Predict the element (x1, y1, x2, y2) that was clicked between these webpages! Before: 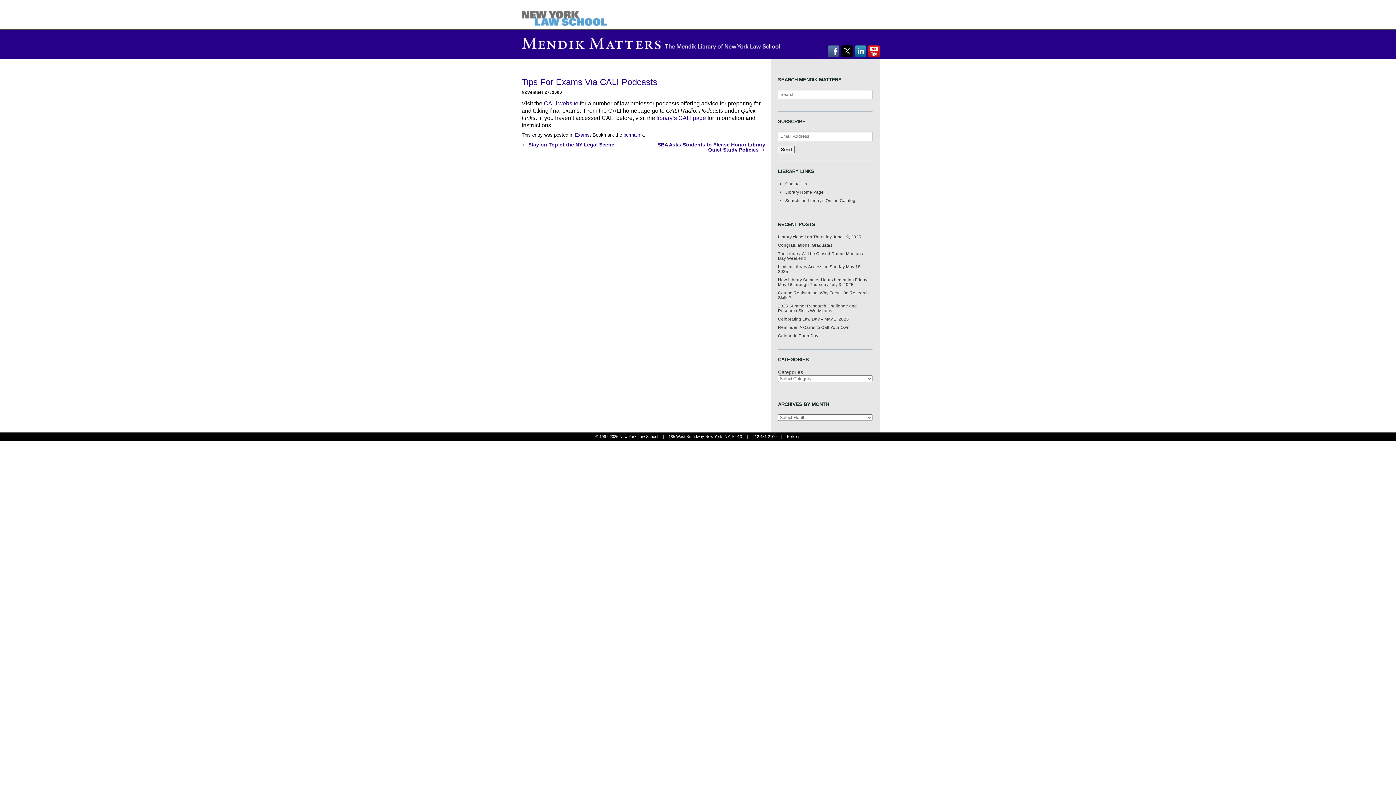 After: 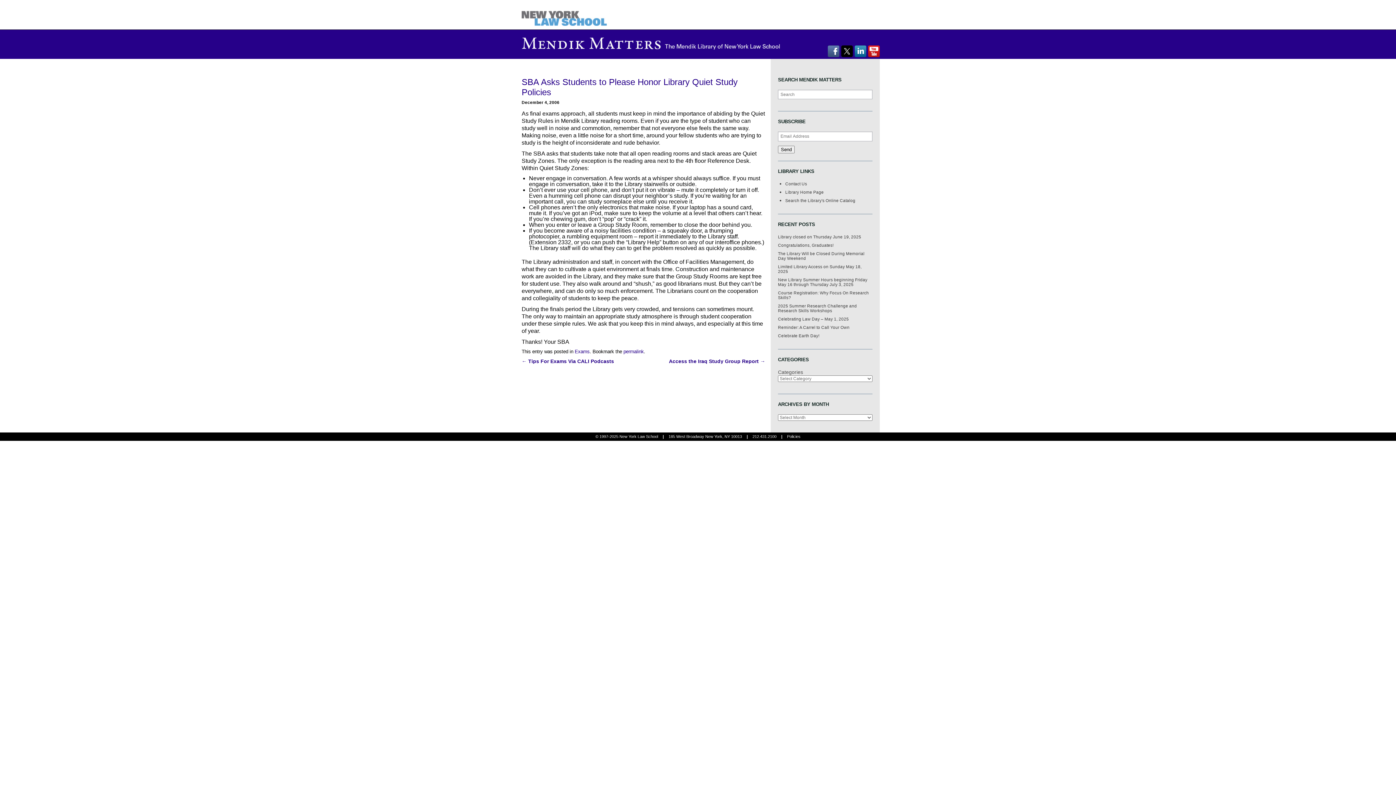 Action: label: SBA Asks Students to Please Honor Library Quiet Study Policies → bbox: (657, 141, 765, 152)